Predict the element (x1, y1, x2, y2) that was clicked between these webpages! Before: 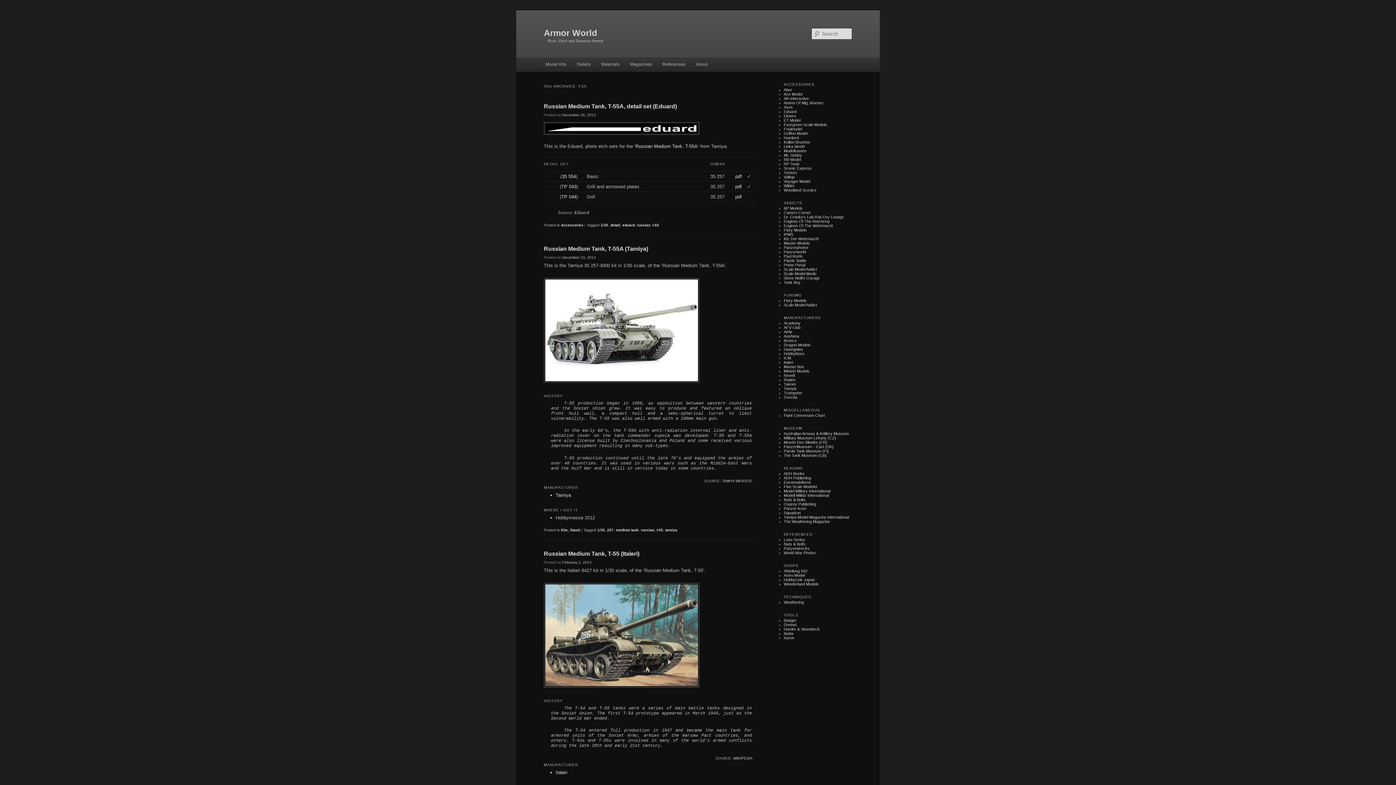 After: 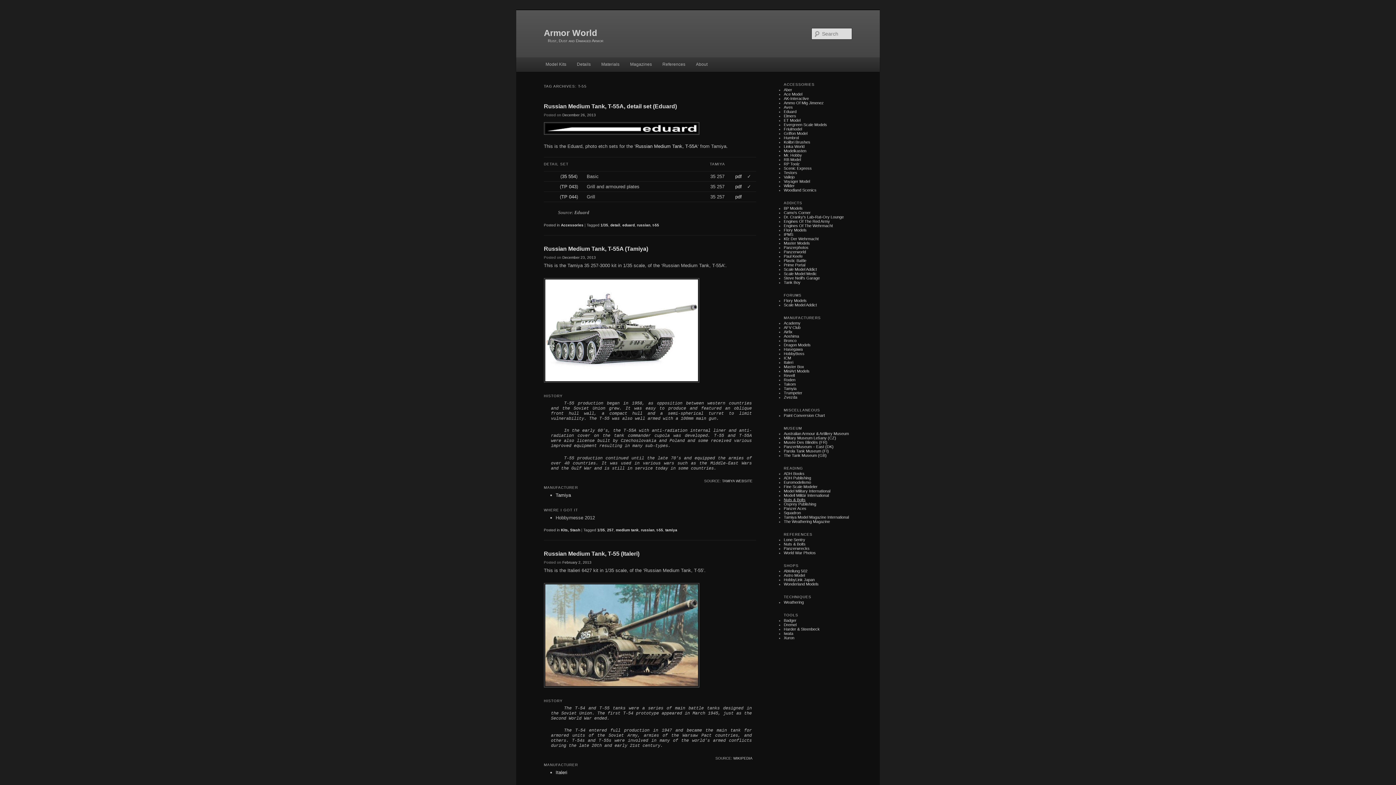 Action: bbox: (784, 497, 805, 502) label: Nuts & Bolts